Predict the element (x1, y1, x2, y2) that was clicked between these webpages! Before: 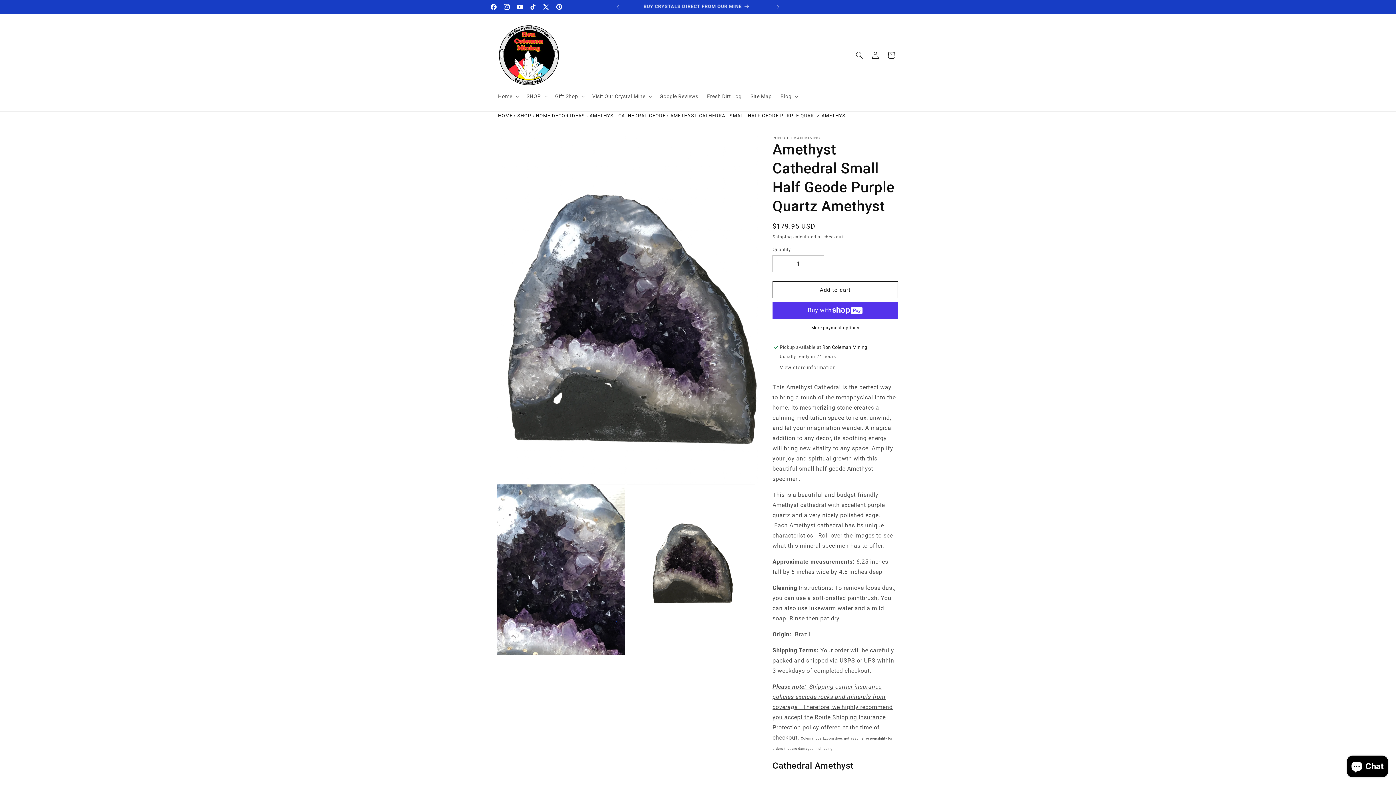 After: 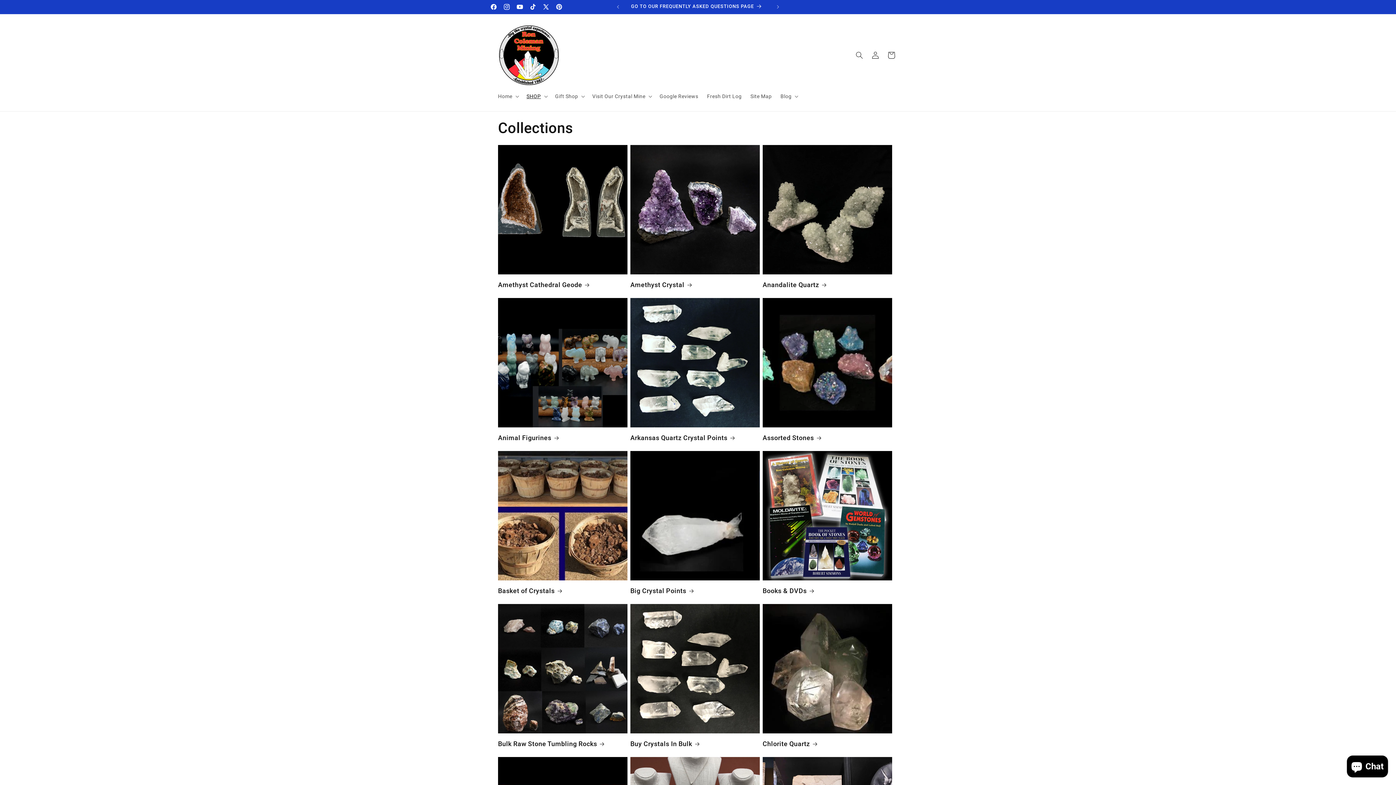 Action: label: SHOP bbox: (517, 109, 531, 122)